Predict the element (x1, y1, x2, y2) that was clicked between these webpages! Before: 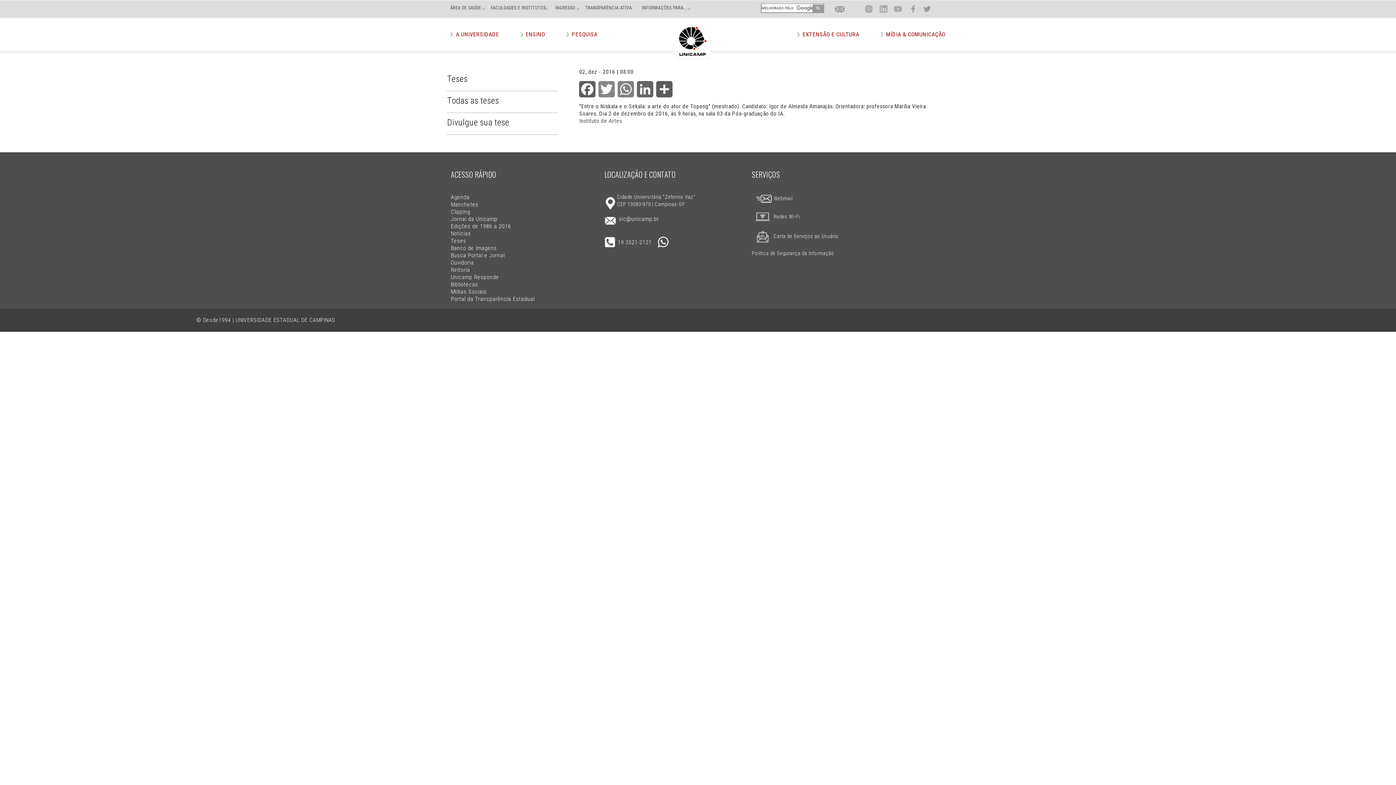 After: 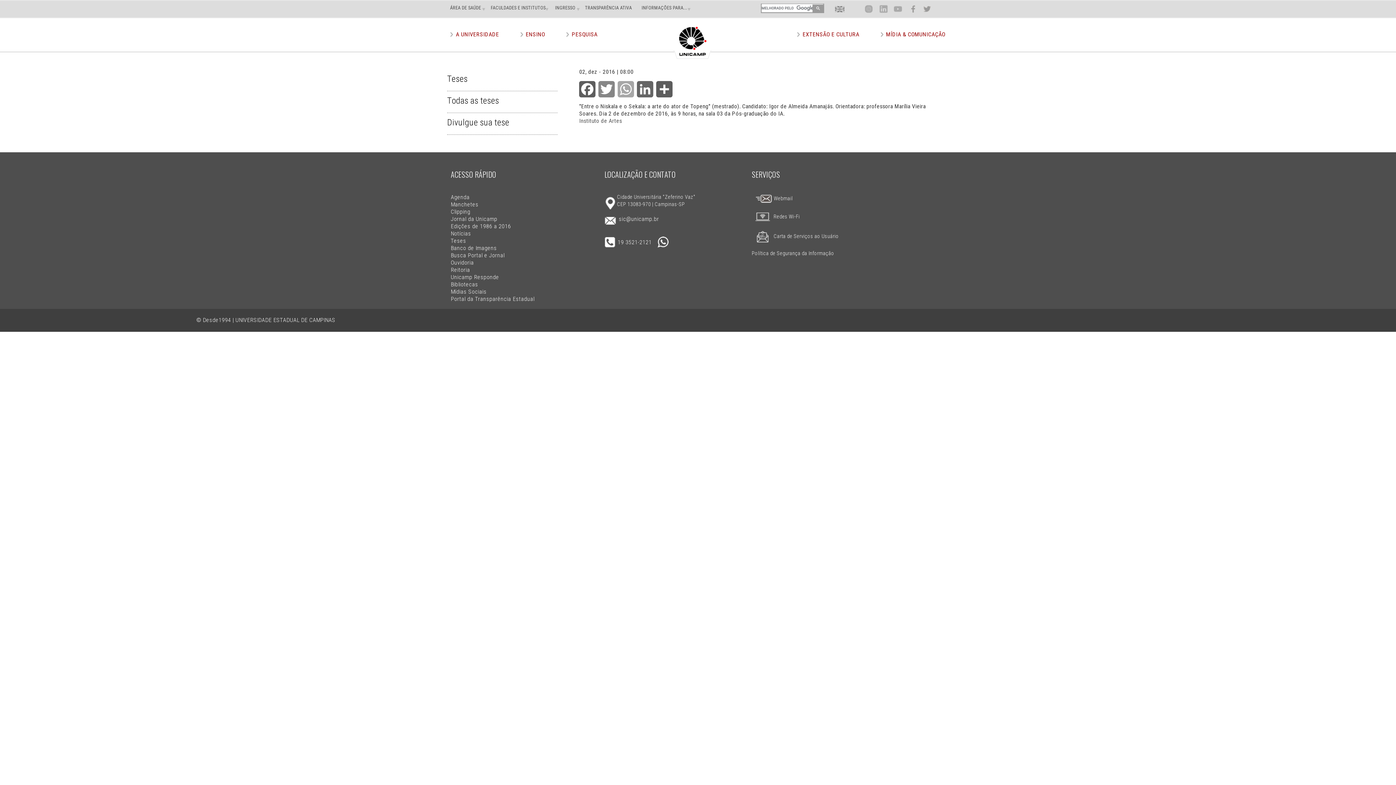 Action: bbox: (616, 80, 635, 97) label: WhatsApp